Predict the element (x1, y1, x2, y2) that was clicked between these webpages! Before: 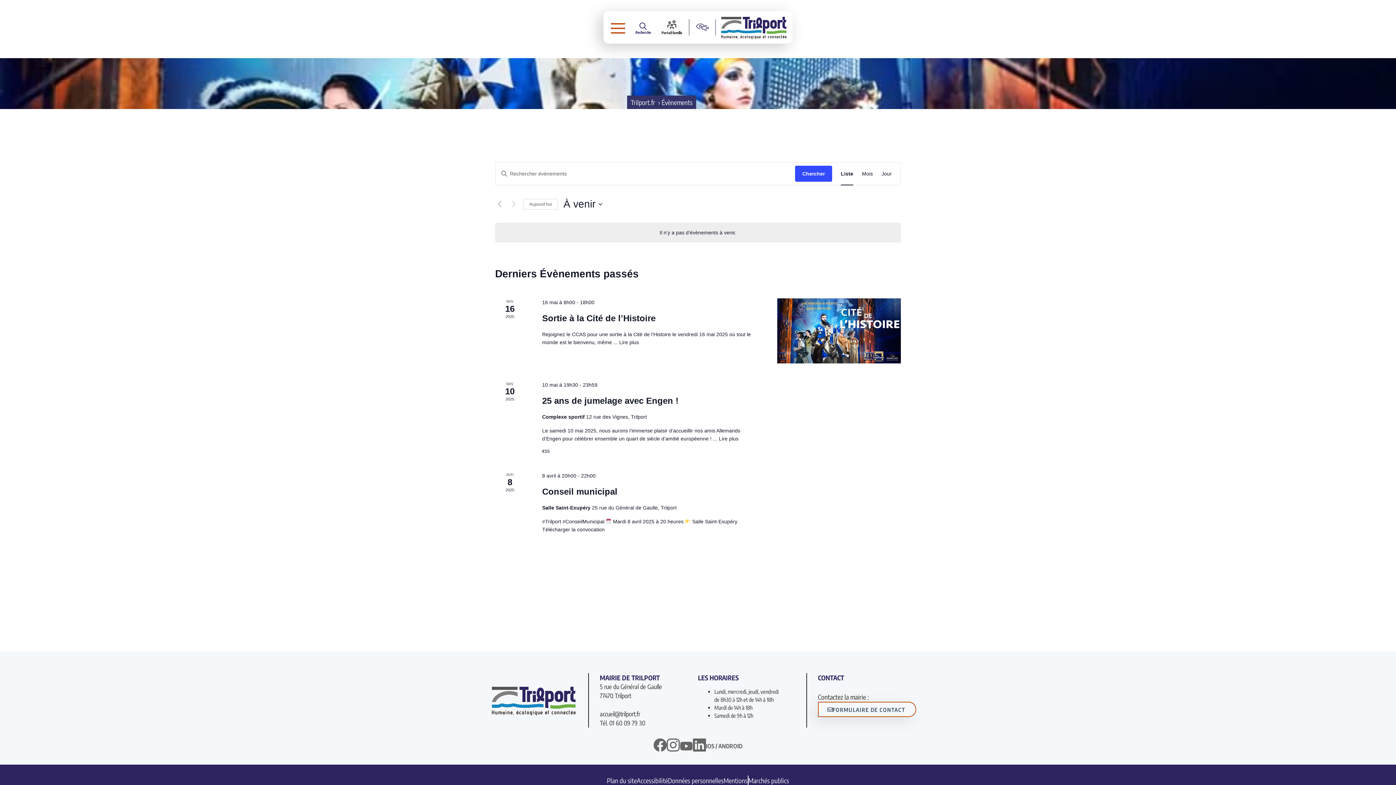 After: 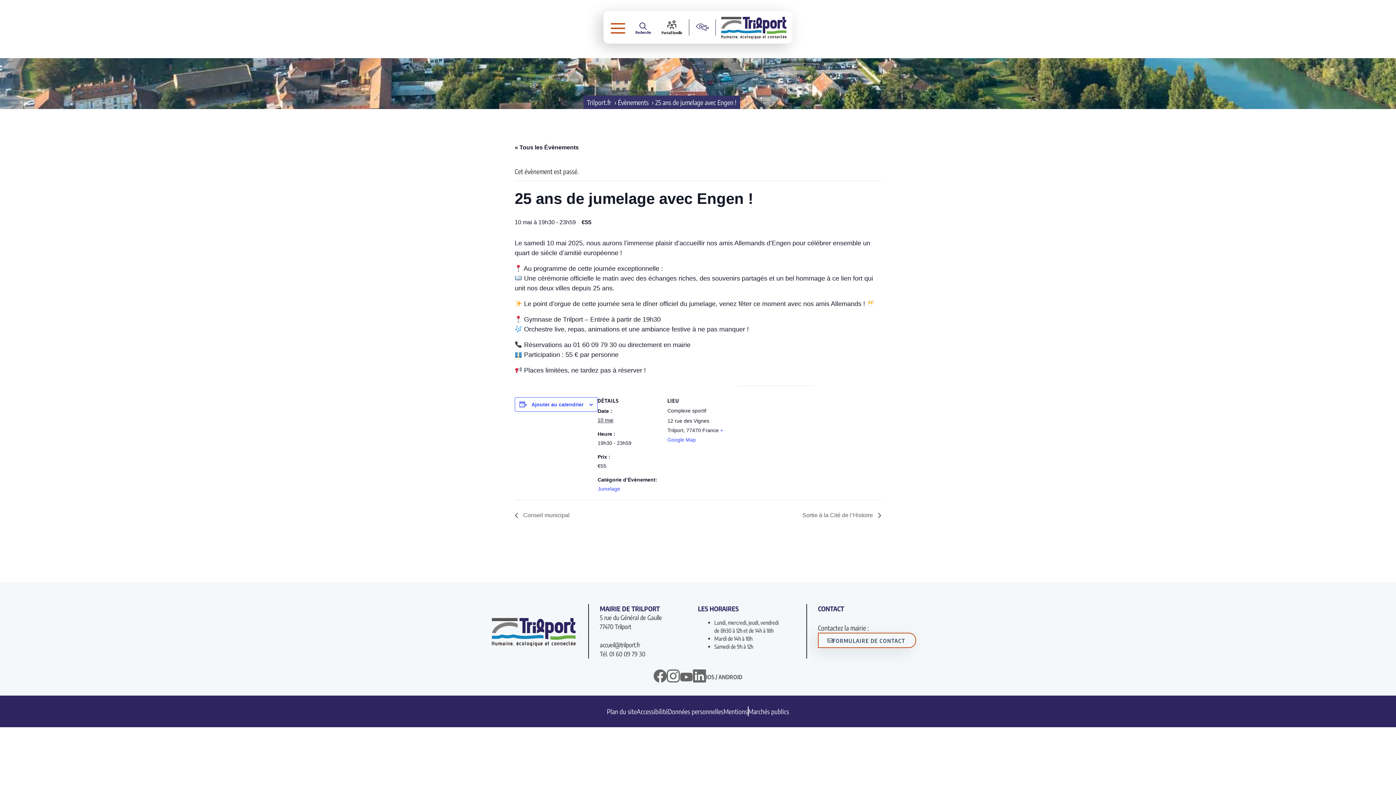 Action: bbox: (719, 435, 738, 441) label: En savoir plus sur 25 ans de jumelage avec Engen !